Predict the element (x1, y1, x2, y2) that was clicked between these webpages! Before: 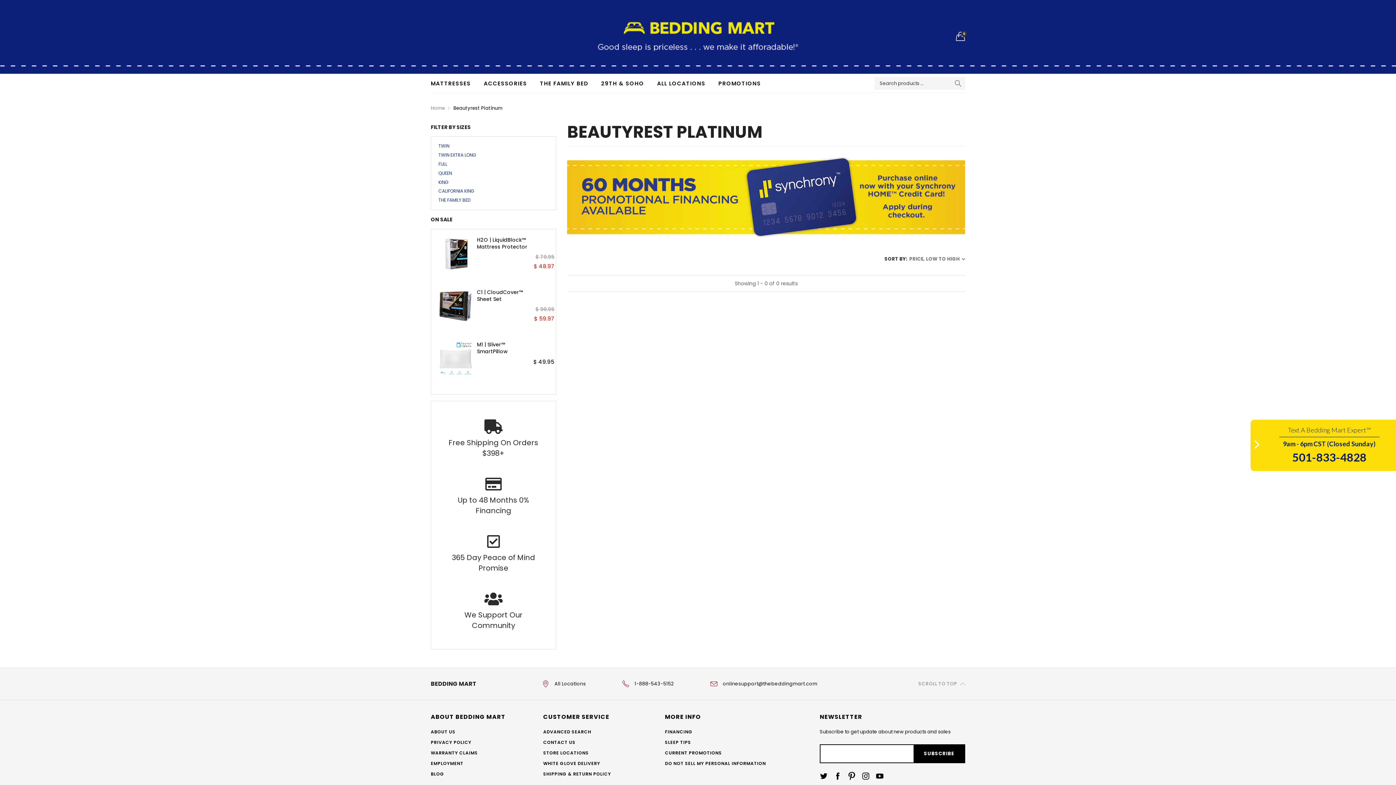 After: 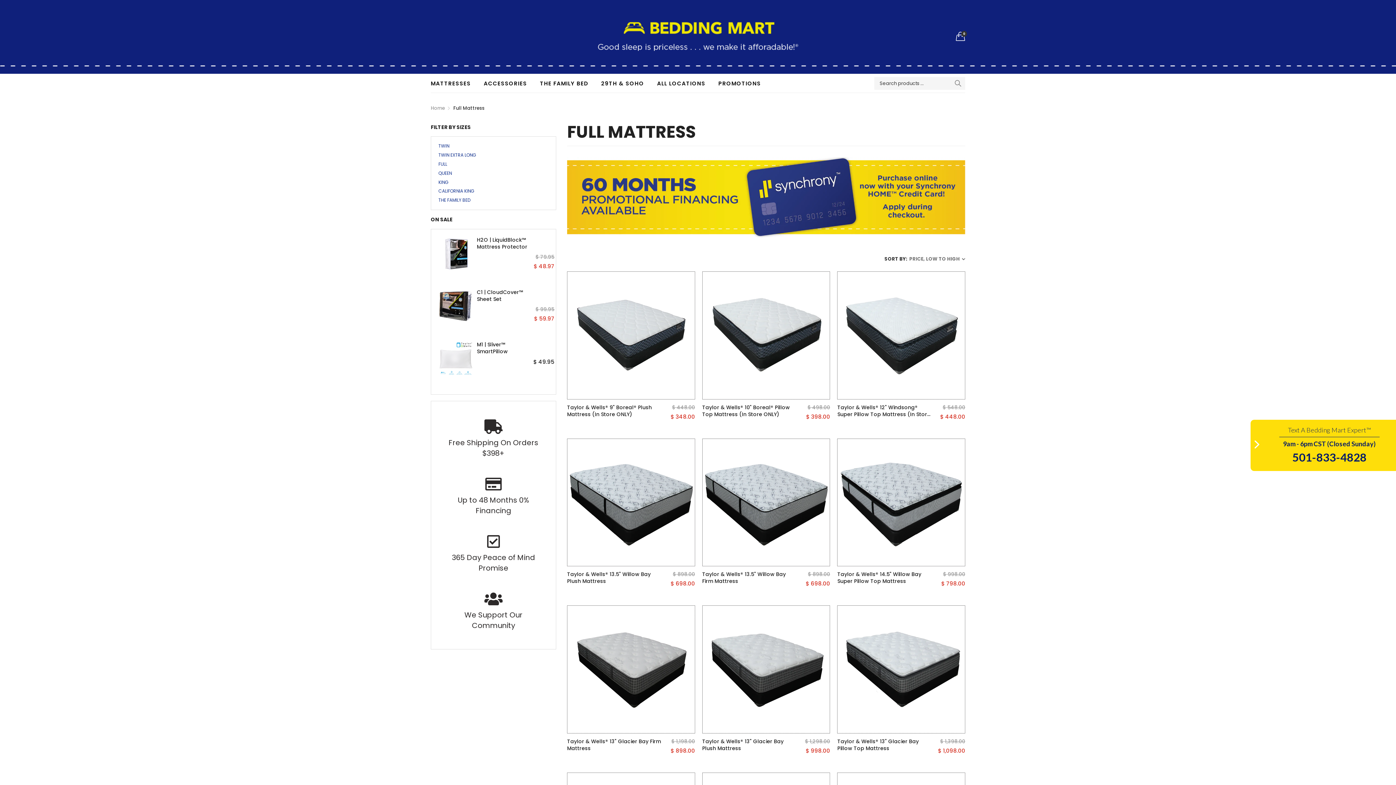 Action: bbox: (438, 159, 554, 168) label: FULL